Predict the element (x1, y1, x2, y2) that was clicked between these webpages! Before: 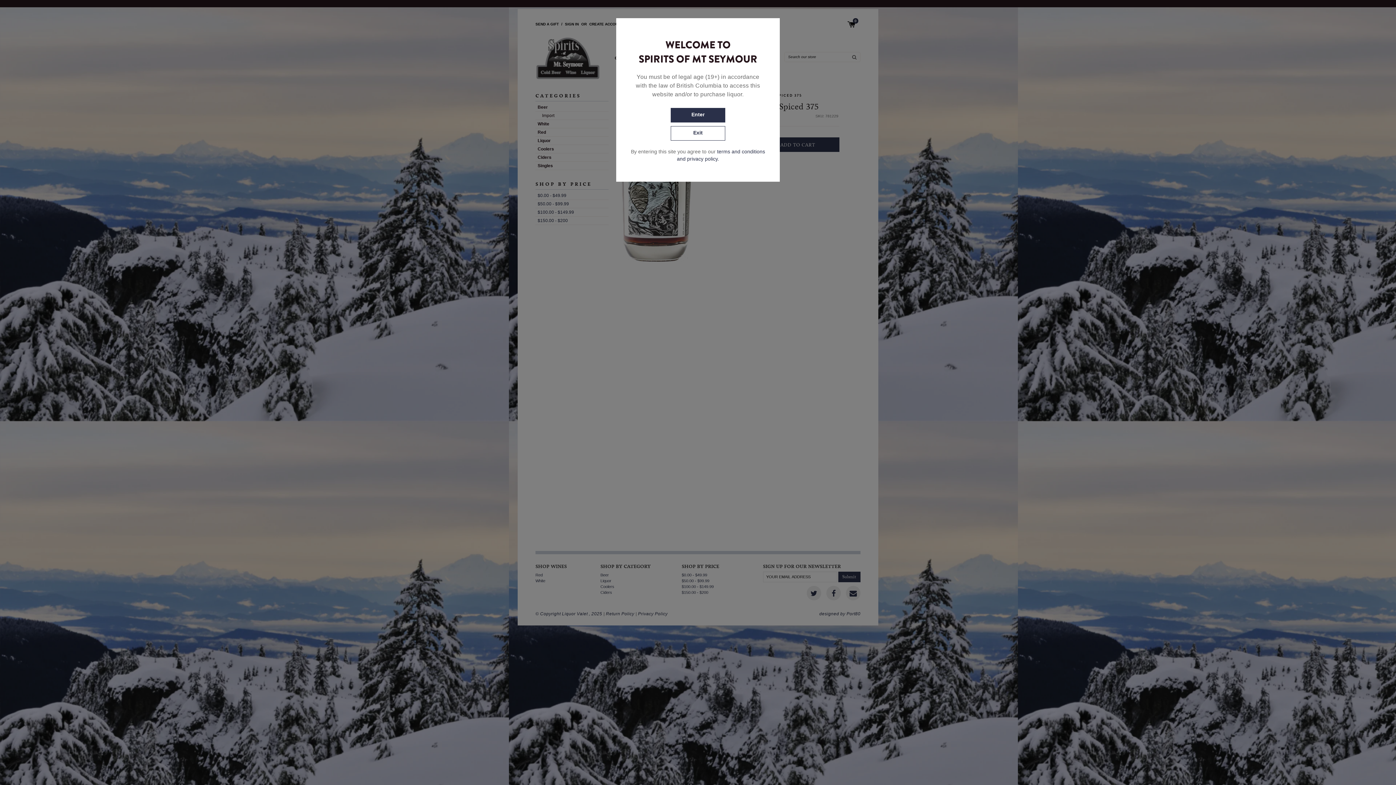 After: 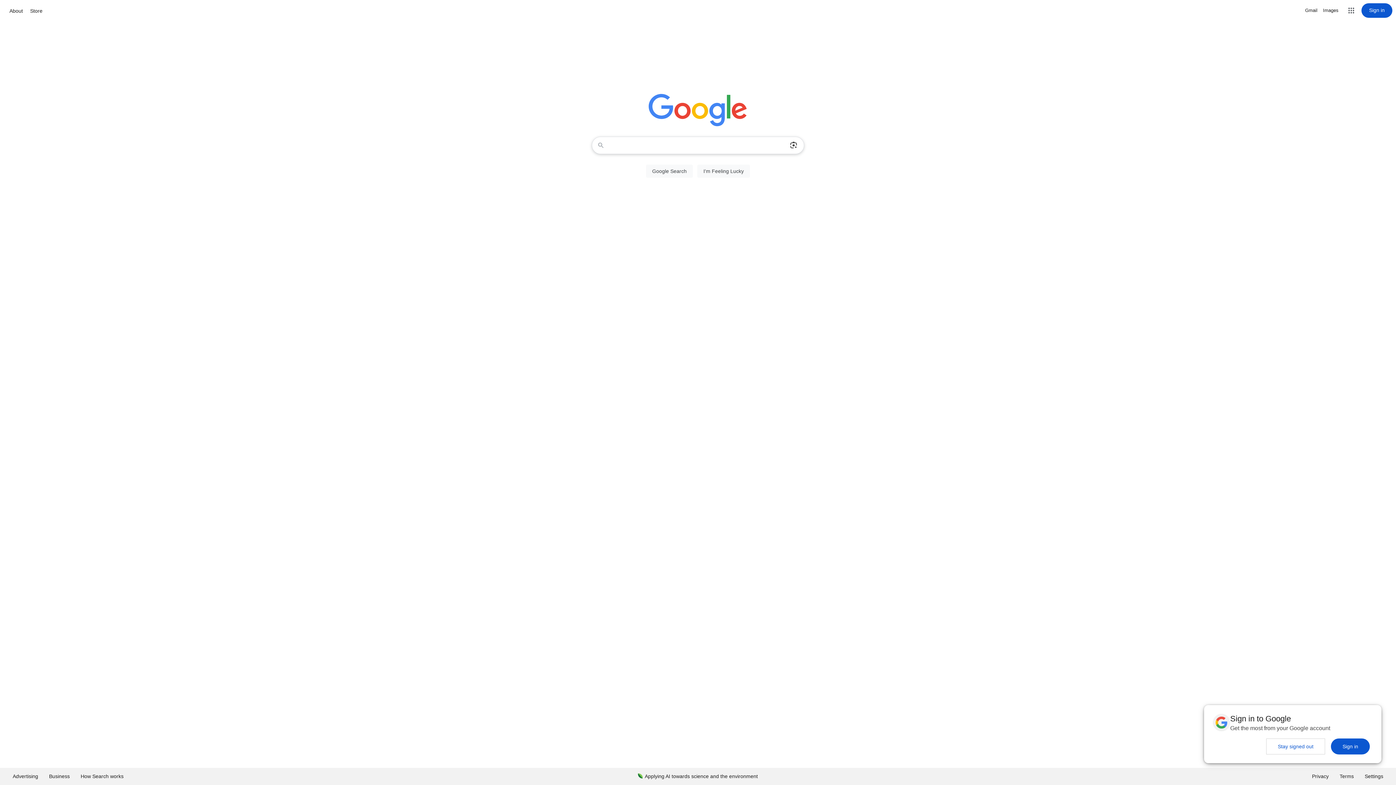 Action: bbox: (670, 126, 725, 140) label: Exit